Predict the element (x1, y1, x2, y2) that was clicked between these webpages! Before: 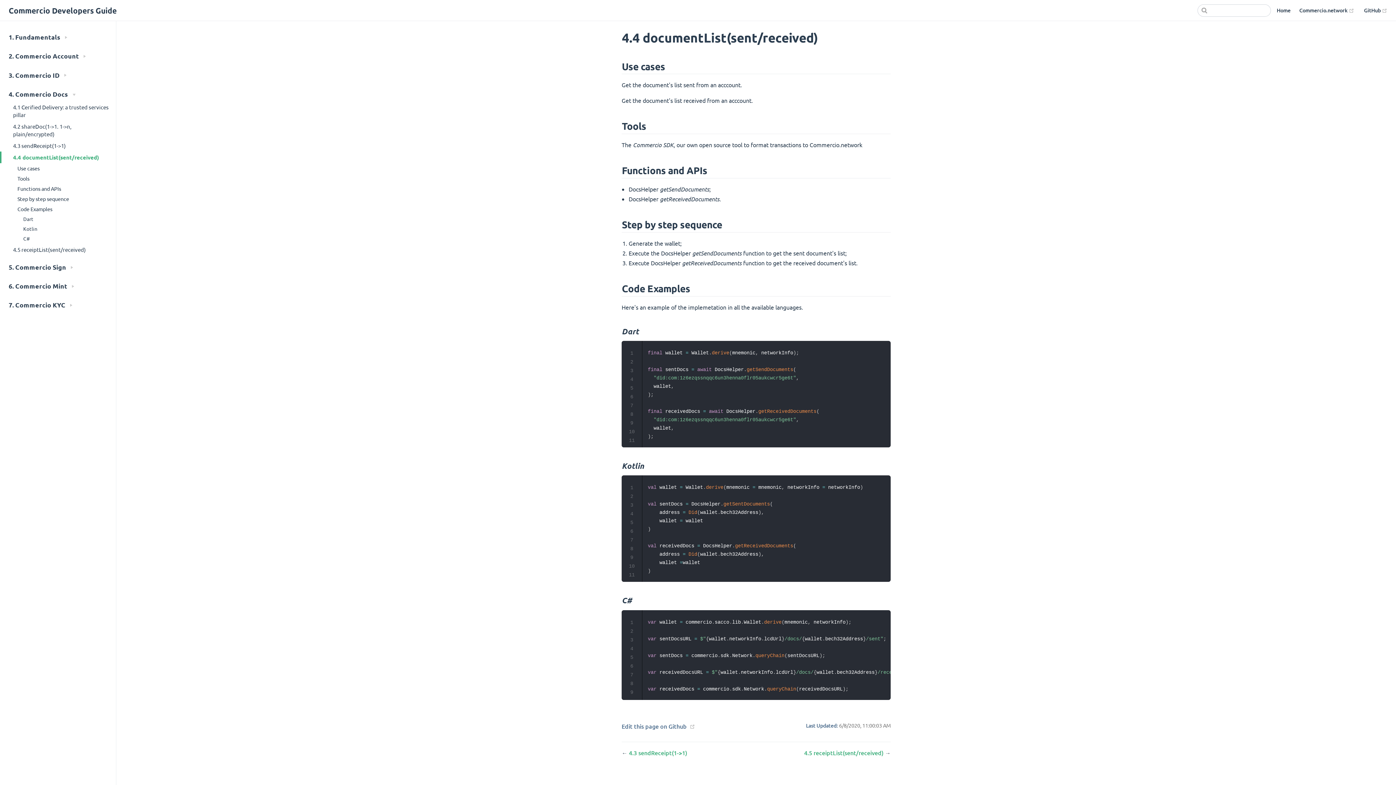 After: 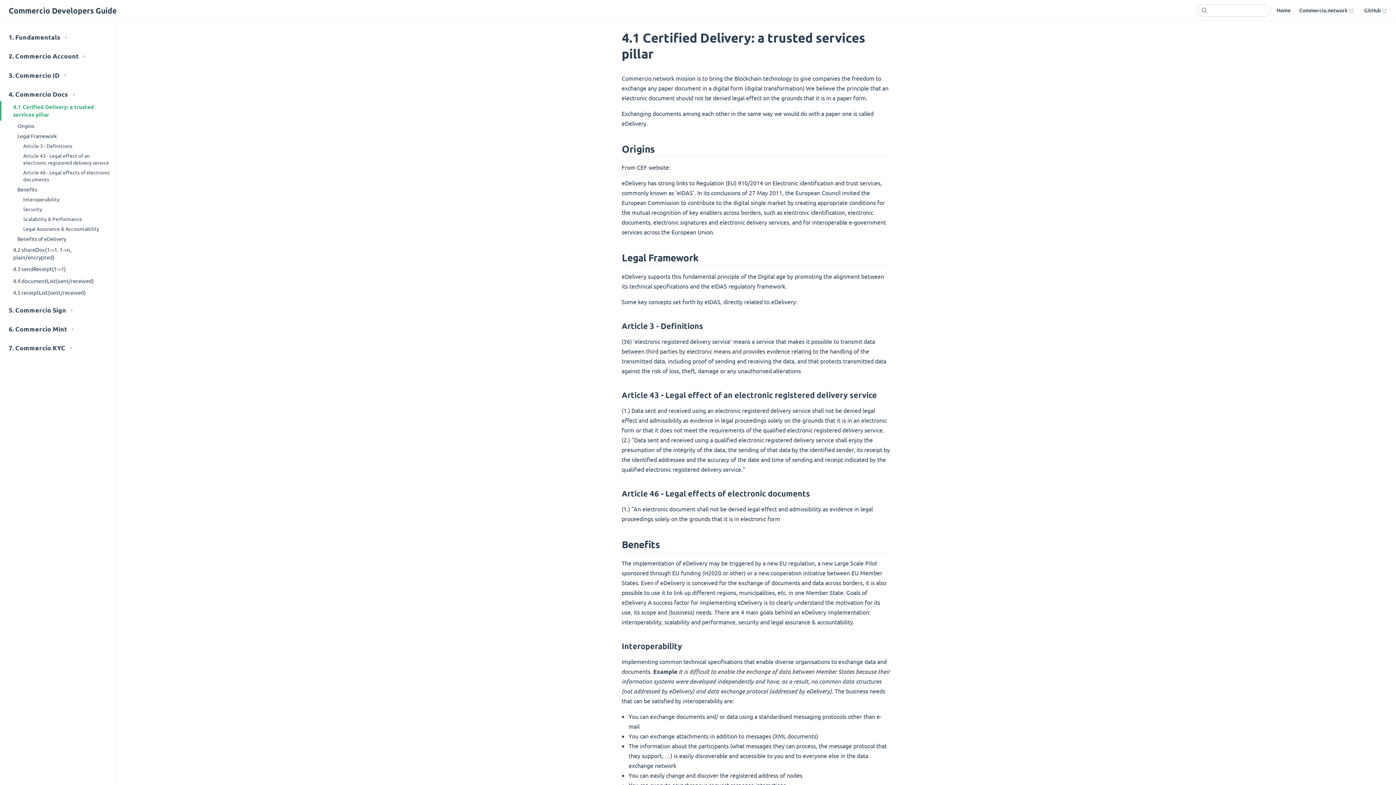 Action: bbox: (0, 101, 116, 120) label: 4.1 Cerified Delivery: a trusted services pillar